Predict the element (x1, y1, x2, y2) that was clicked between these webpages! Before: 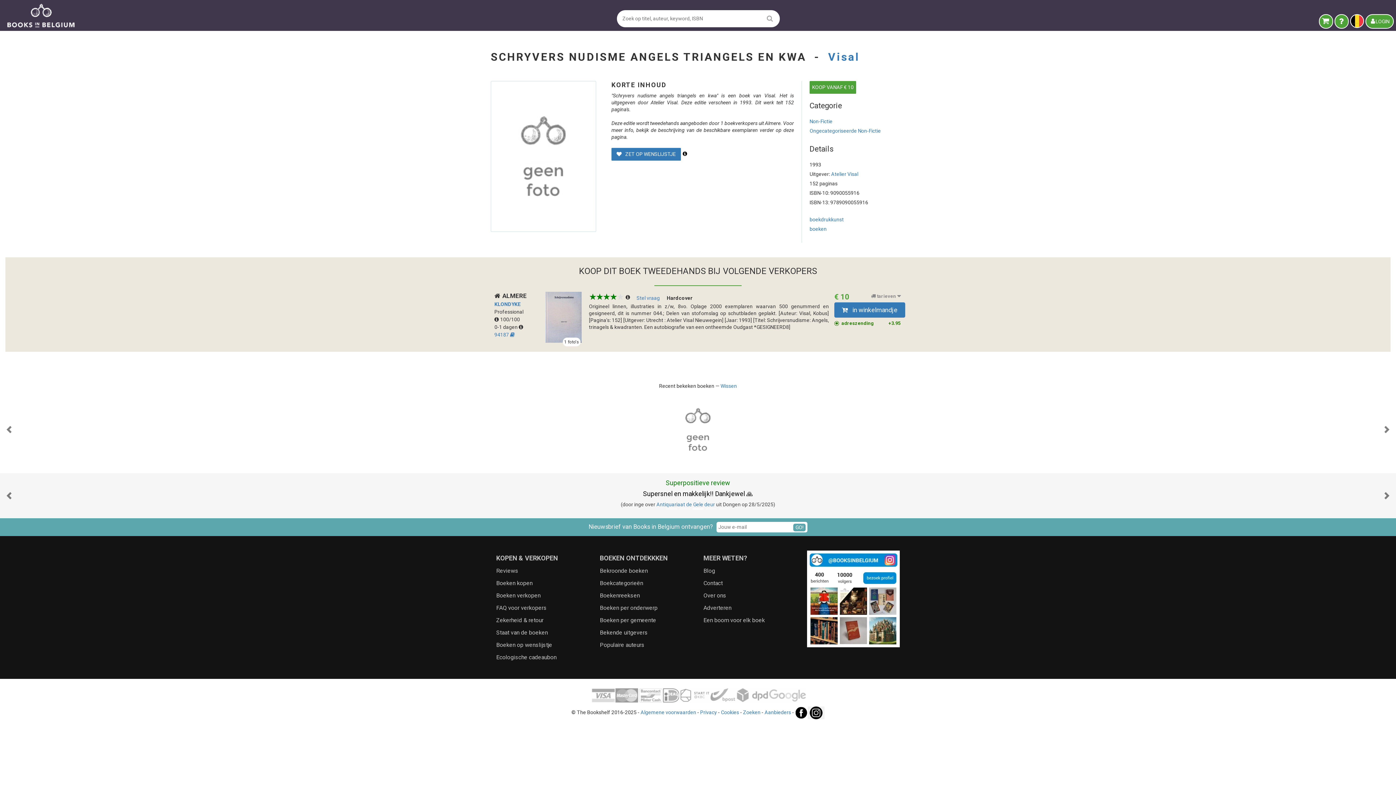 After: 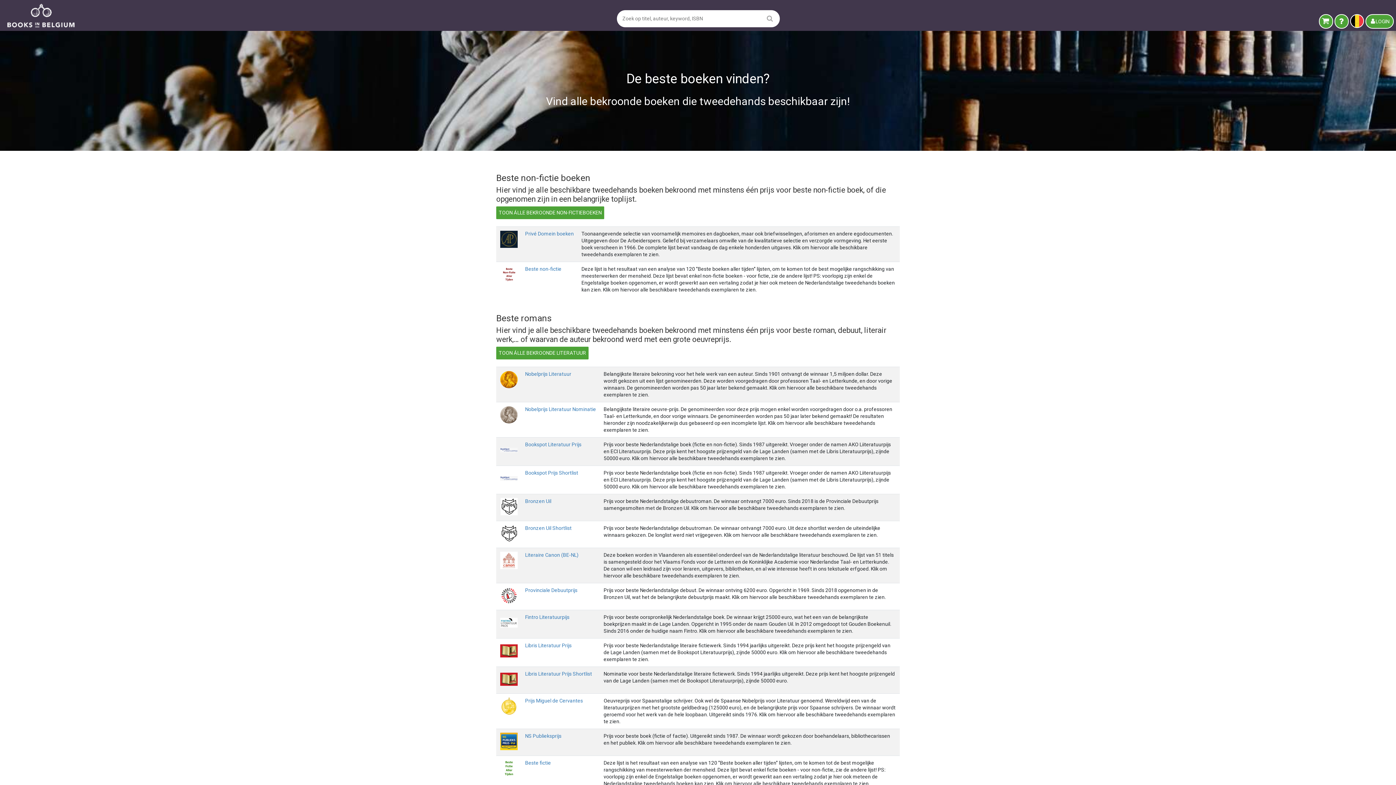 Action: label: Bekroonde boeken bbox: (600, 567, 648, 574)